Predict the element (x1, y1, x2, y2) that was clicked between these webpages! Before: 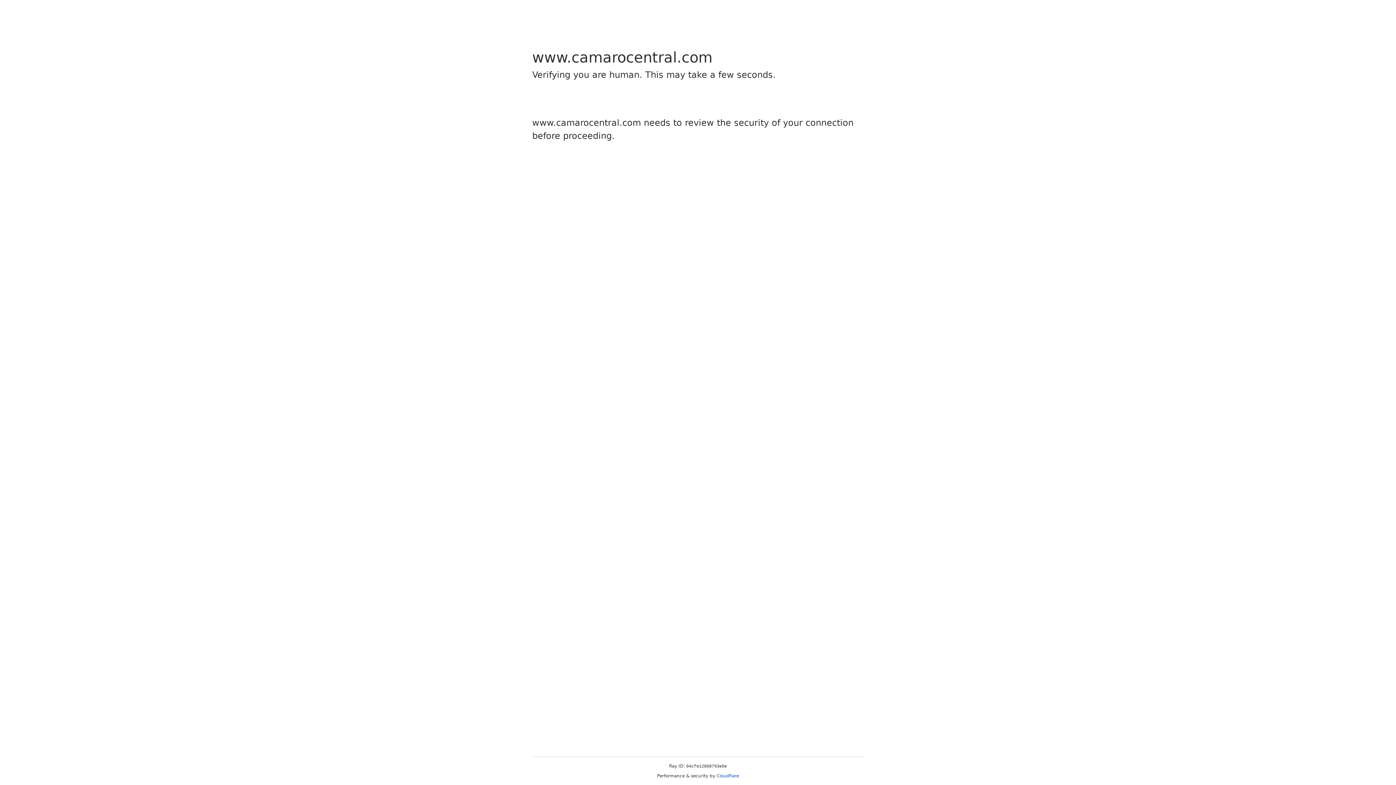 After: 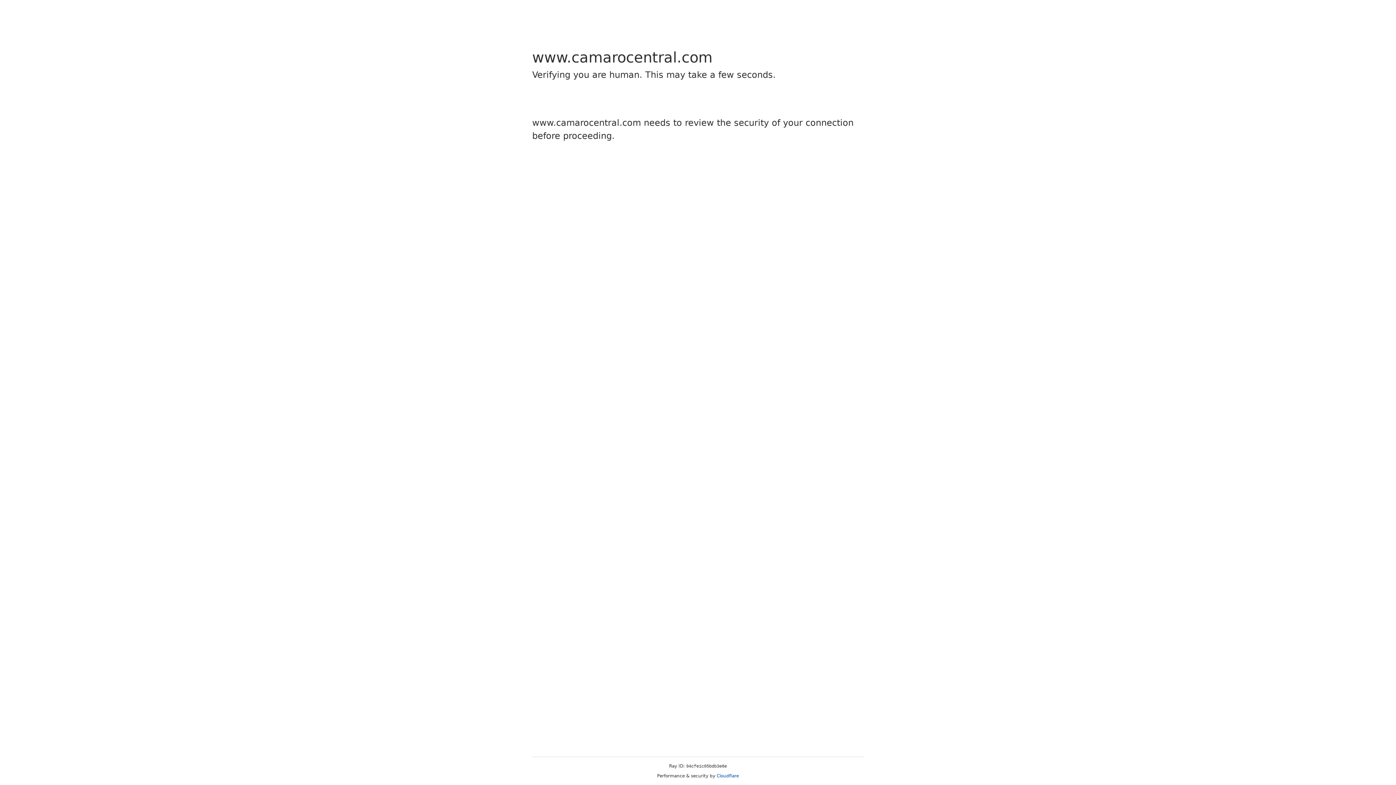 Action: label: Cloudflare bbox: (716, 773, 739, 778)